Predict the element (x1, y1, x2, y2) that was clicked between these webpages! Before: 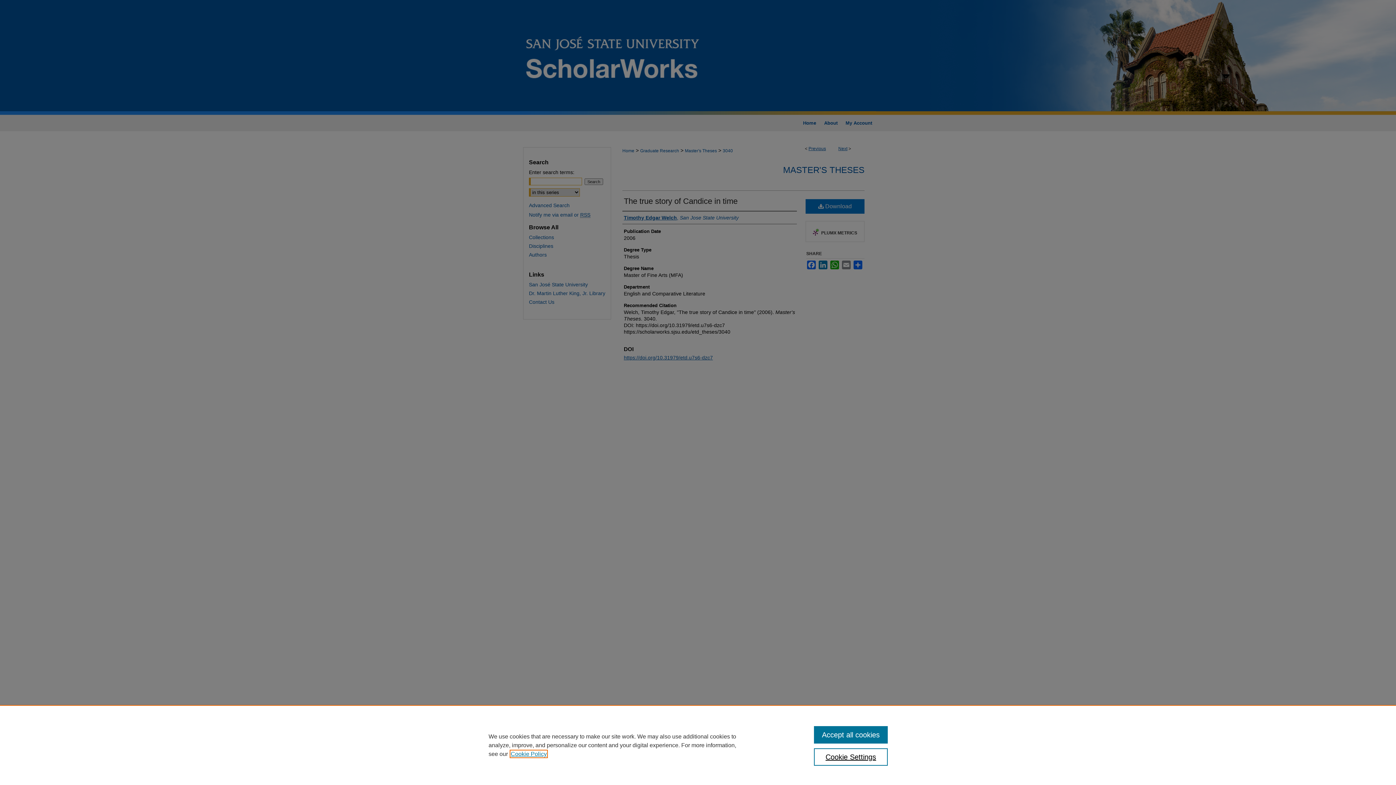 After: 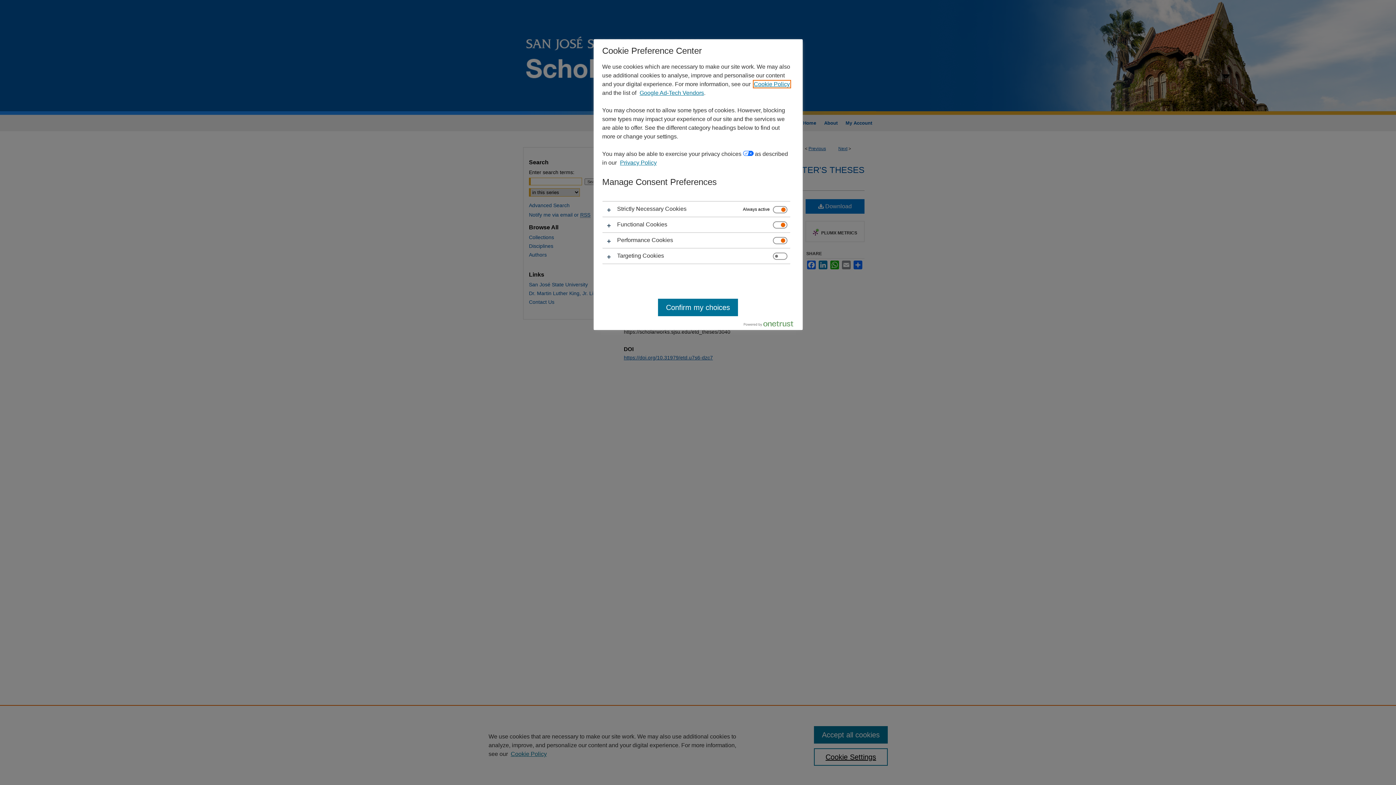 Action: bbox: (814, 748, 887, 766) label: Cookie Settings